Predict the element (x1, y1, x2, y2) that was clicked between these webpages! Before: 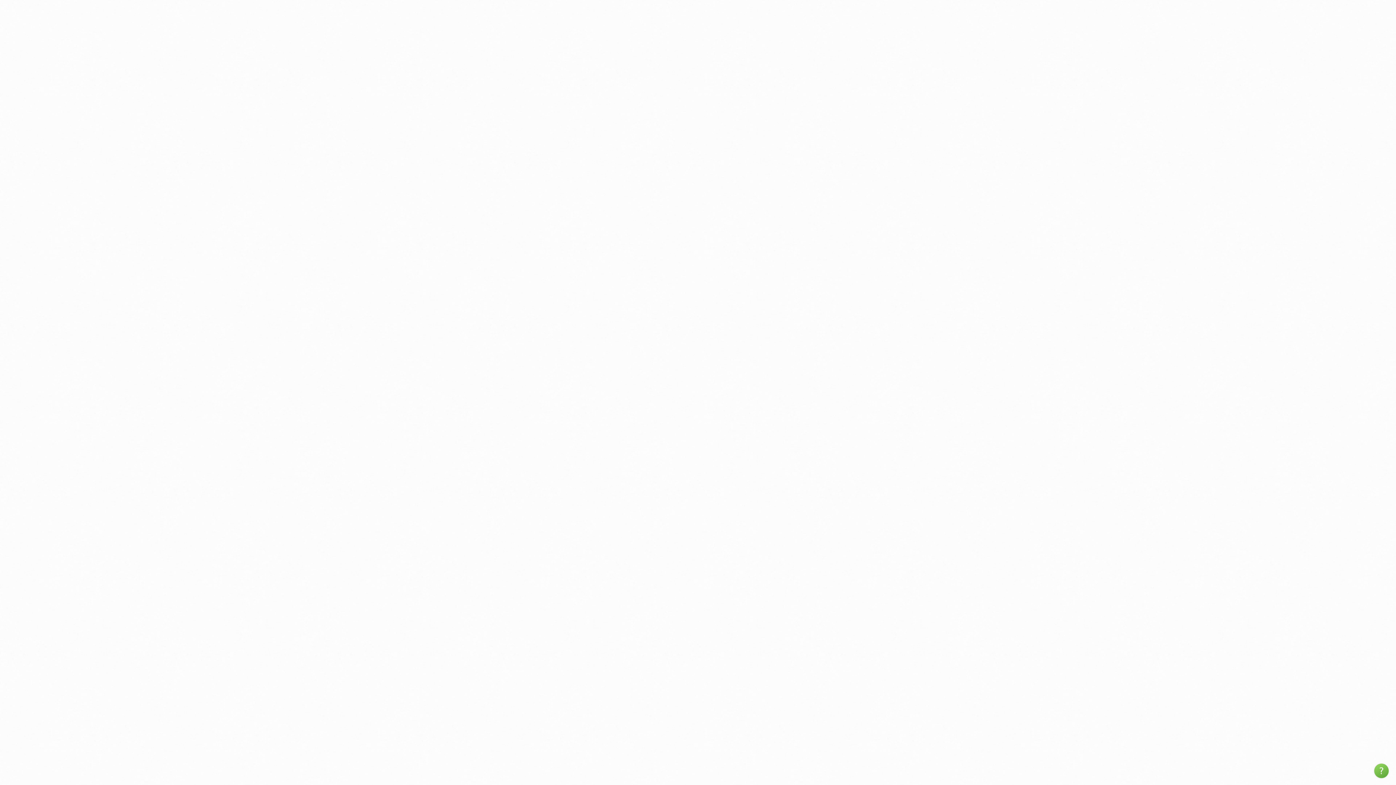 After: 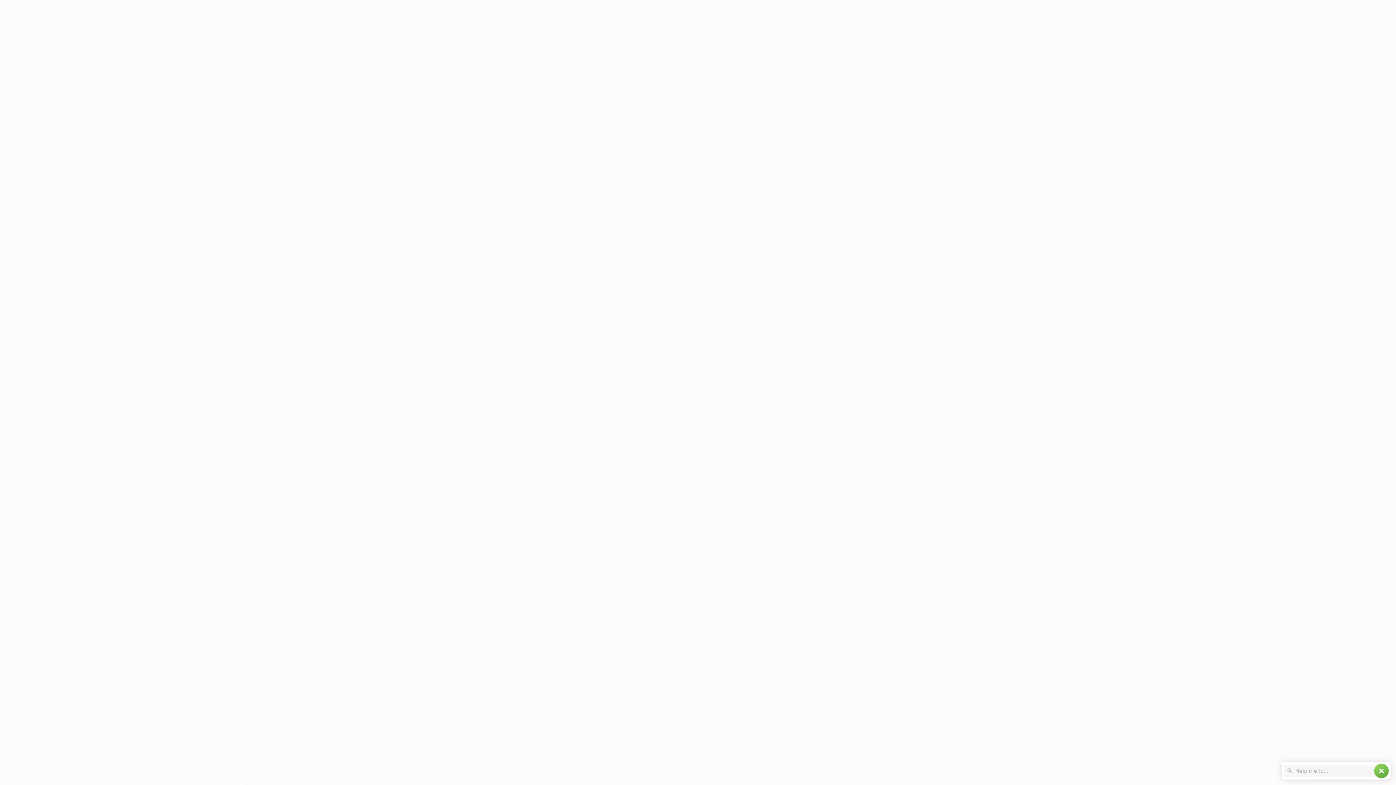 Action: label: help bbox: (1374, 764, 1389, 778)